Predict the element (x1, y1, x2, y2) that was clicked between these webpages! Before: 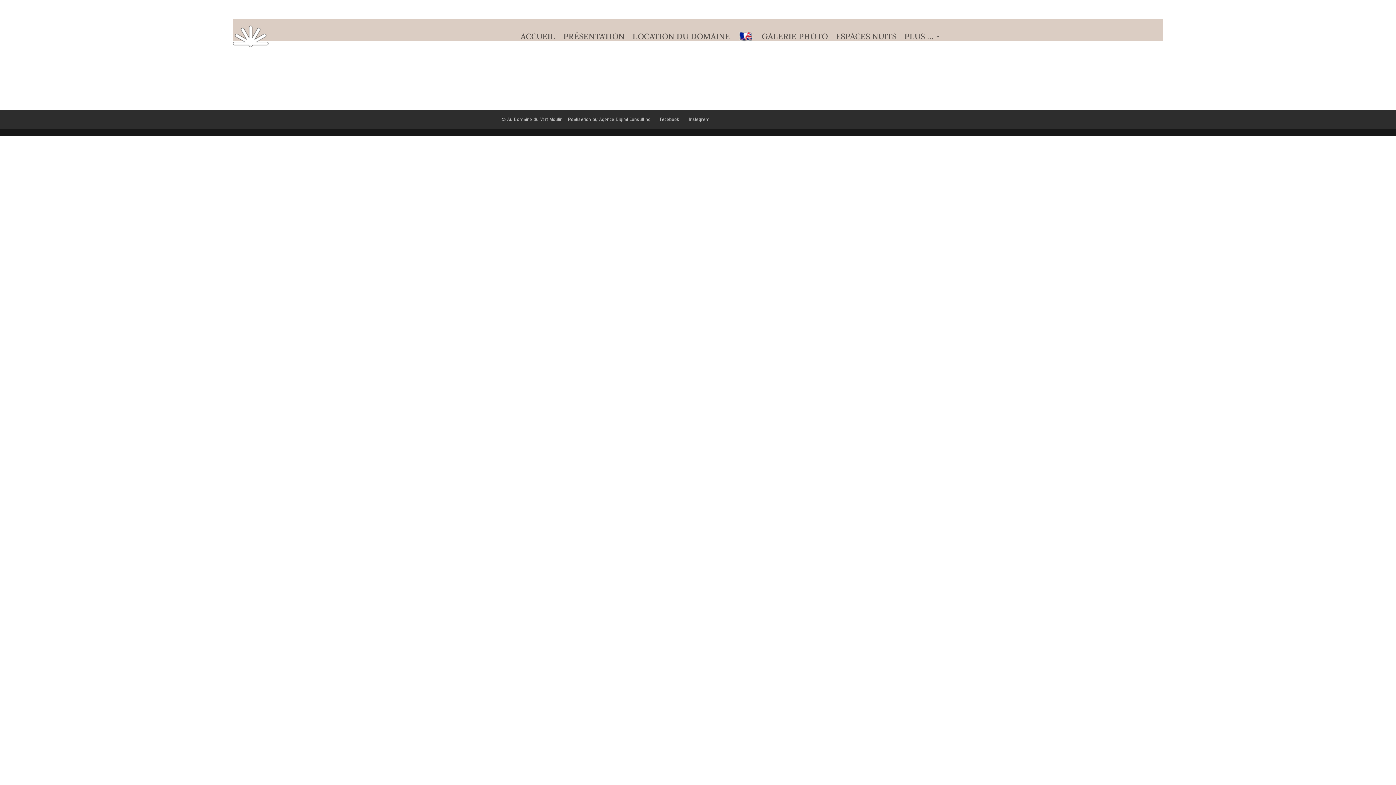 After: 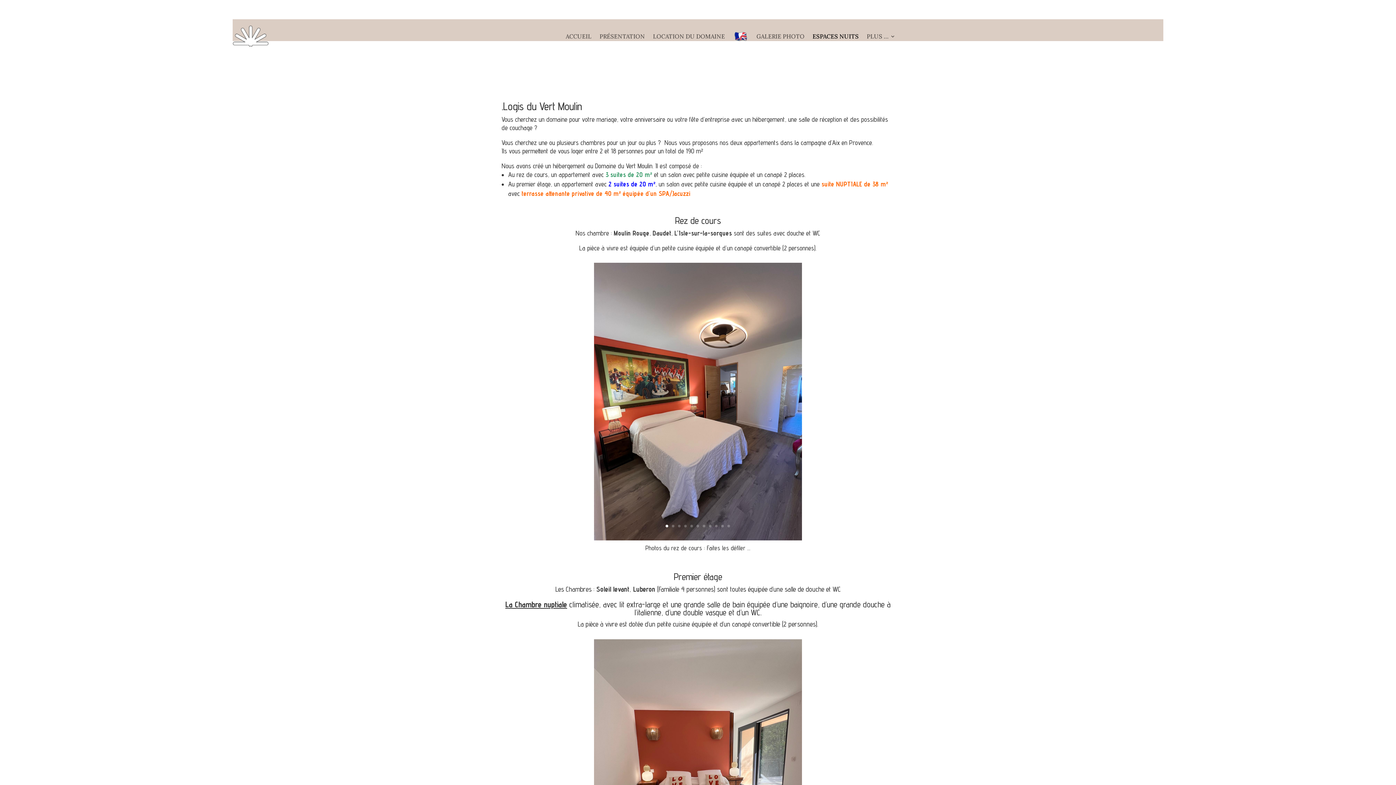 Action: bbox: (836, 19, 896, 53) label: ESPACES NUITS